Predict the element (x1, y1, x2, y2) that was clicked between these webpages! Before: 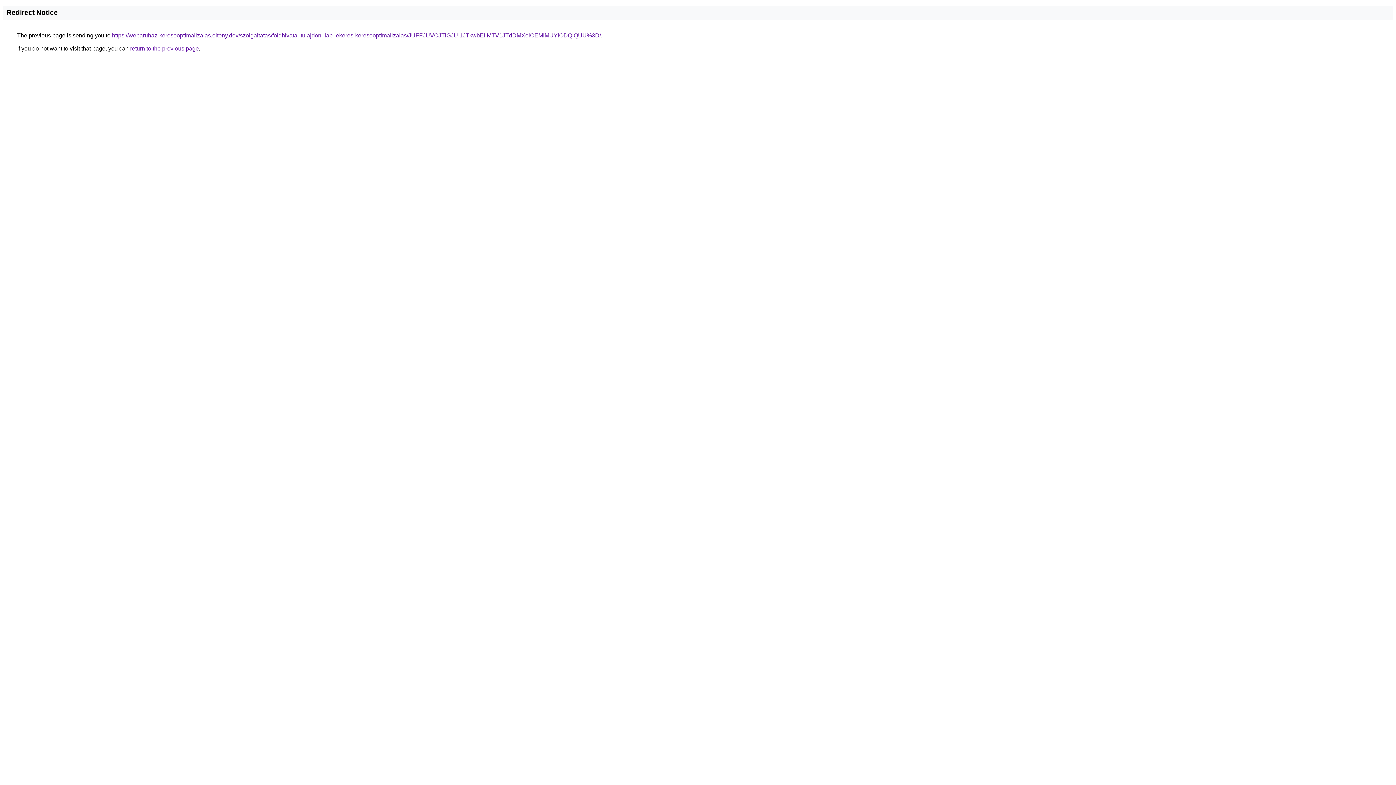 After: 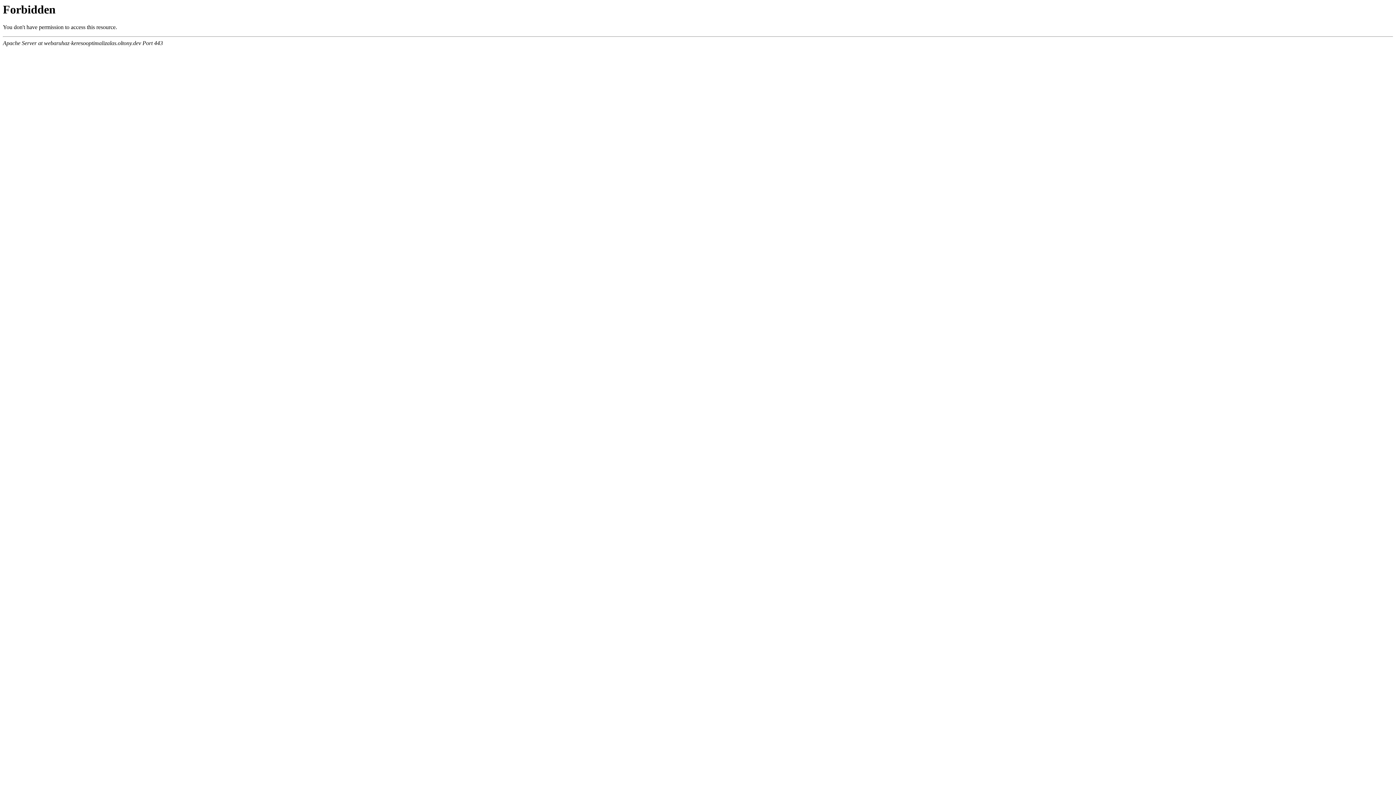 Action: label: https://webaruhaz-keresooptimalizalas.oltony.dev/szolgaltatas/foldhivatal-tulajdoni-lap-lekeres-keresooptimalizalas/JUFFJUVCJTlGJUI1JTkwbEIlMTV1JTdDMXolOEMlMUYlODQlQUU%3D/ bbox: (112, 32, 601, 38)